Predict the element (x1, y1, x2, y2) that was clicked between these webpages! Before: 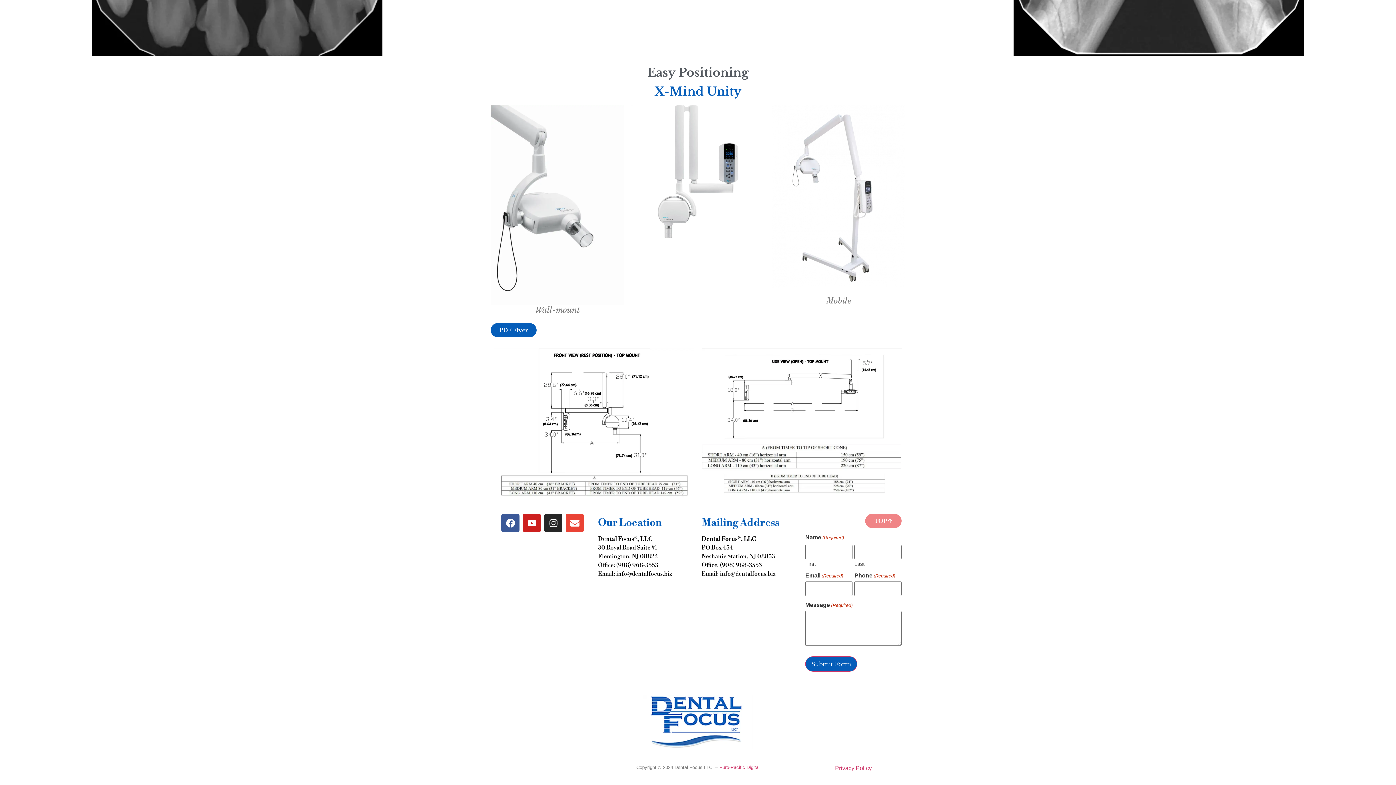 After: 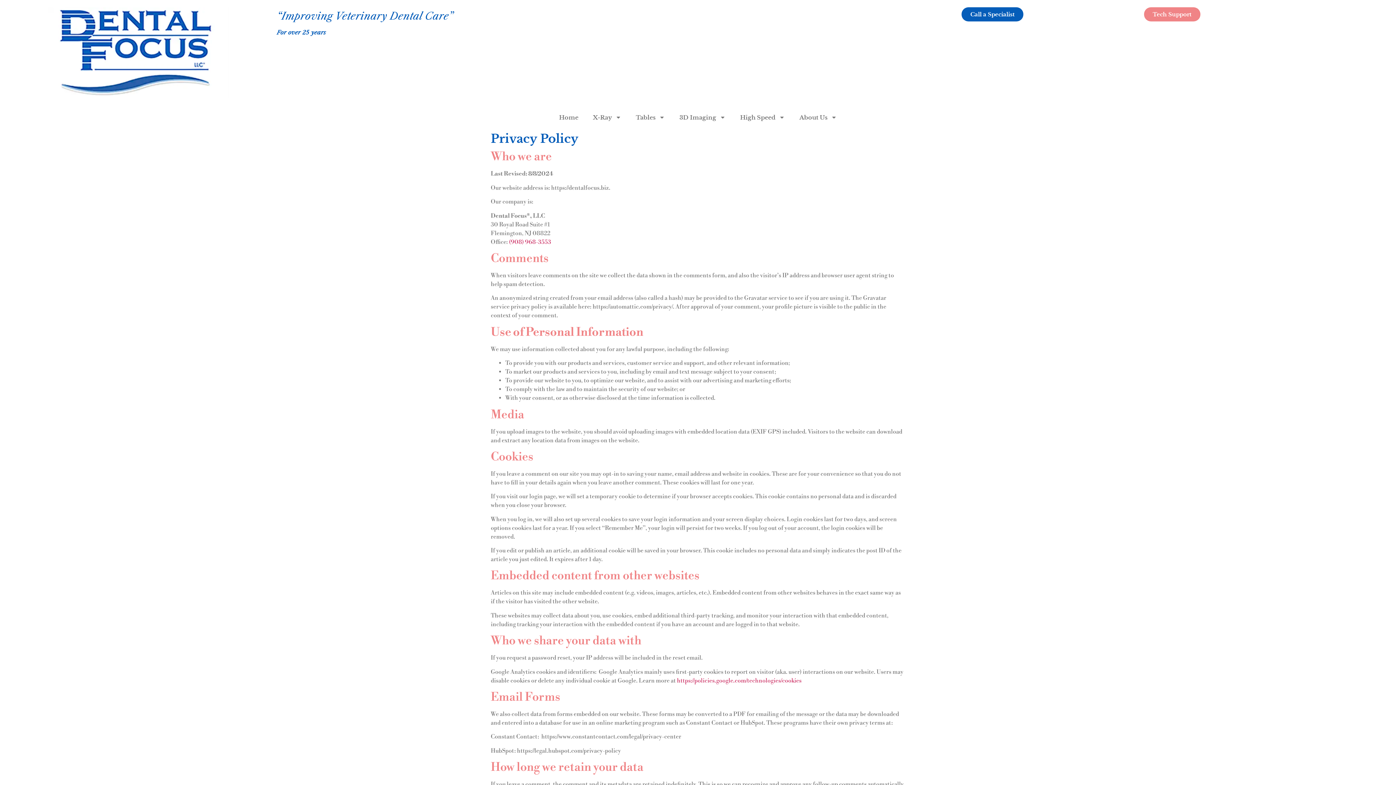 Action: bbox: (835, 765, 872, 771) label: Privacy Policy